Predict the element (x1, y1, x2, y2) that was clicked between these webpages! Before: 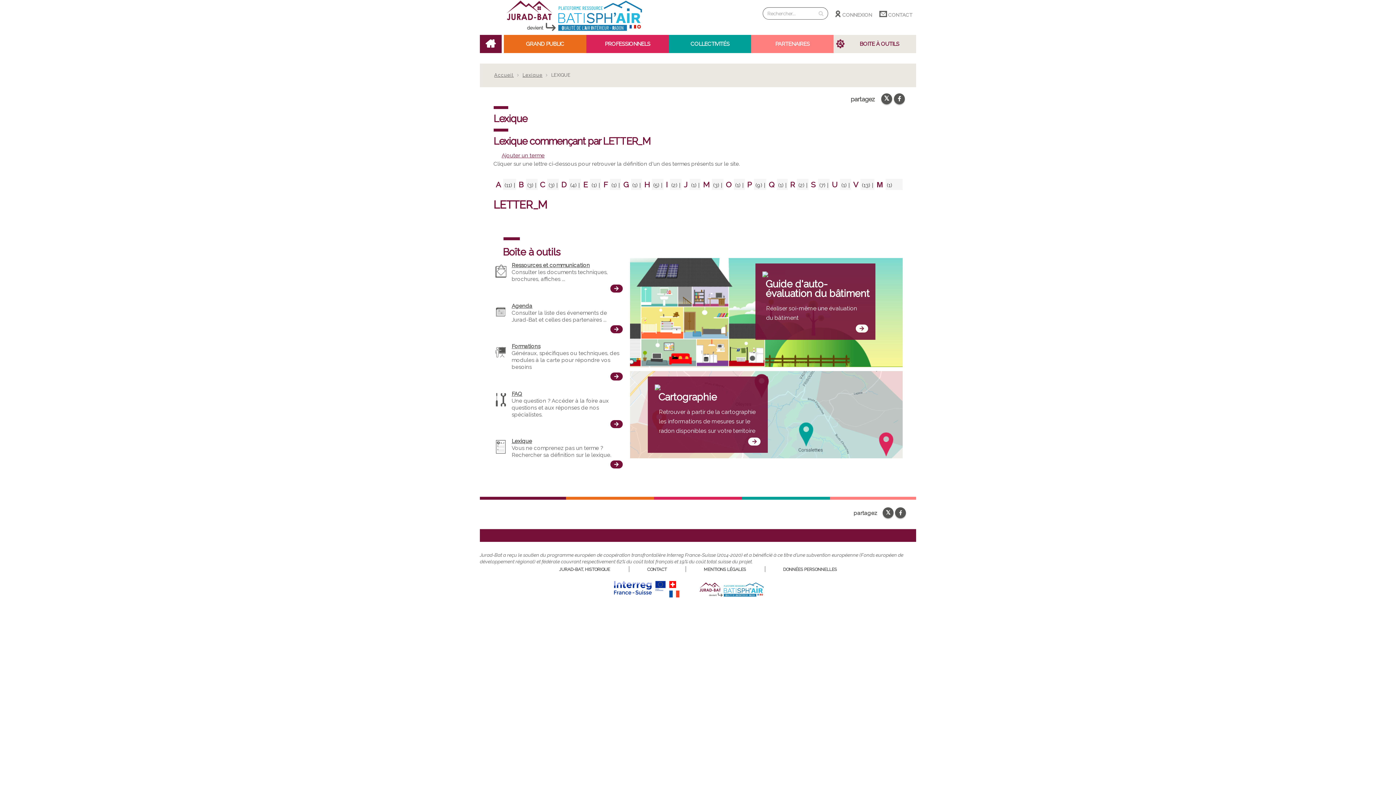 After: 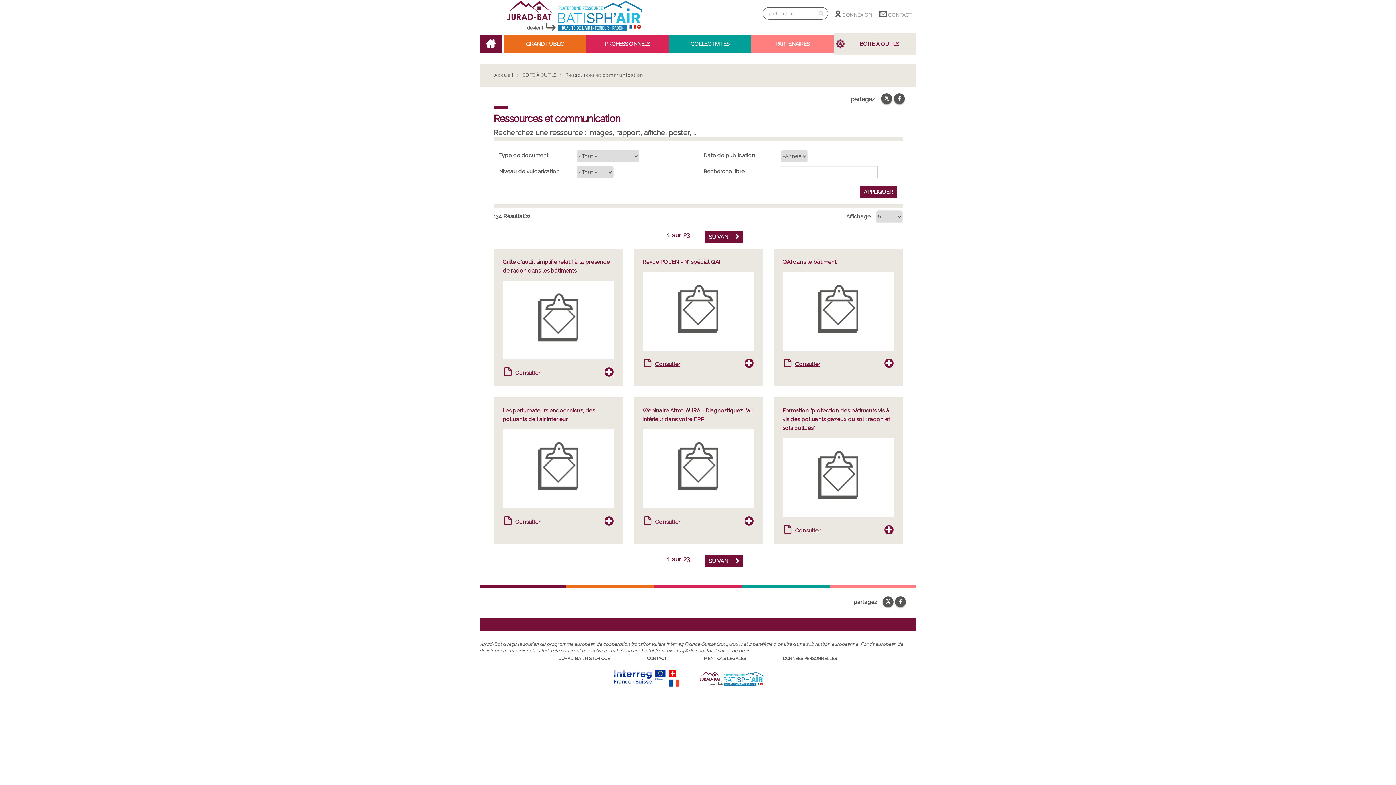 Action: label: Ressources et communication bbox: (511, 262, 590, 268)